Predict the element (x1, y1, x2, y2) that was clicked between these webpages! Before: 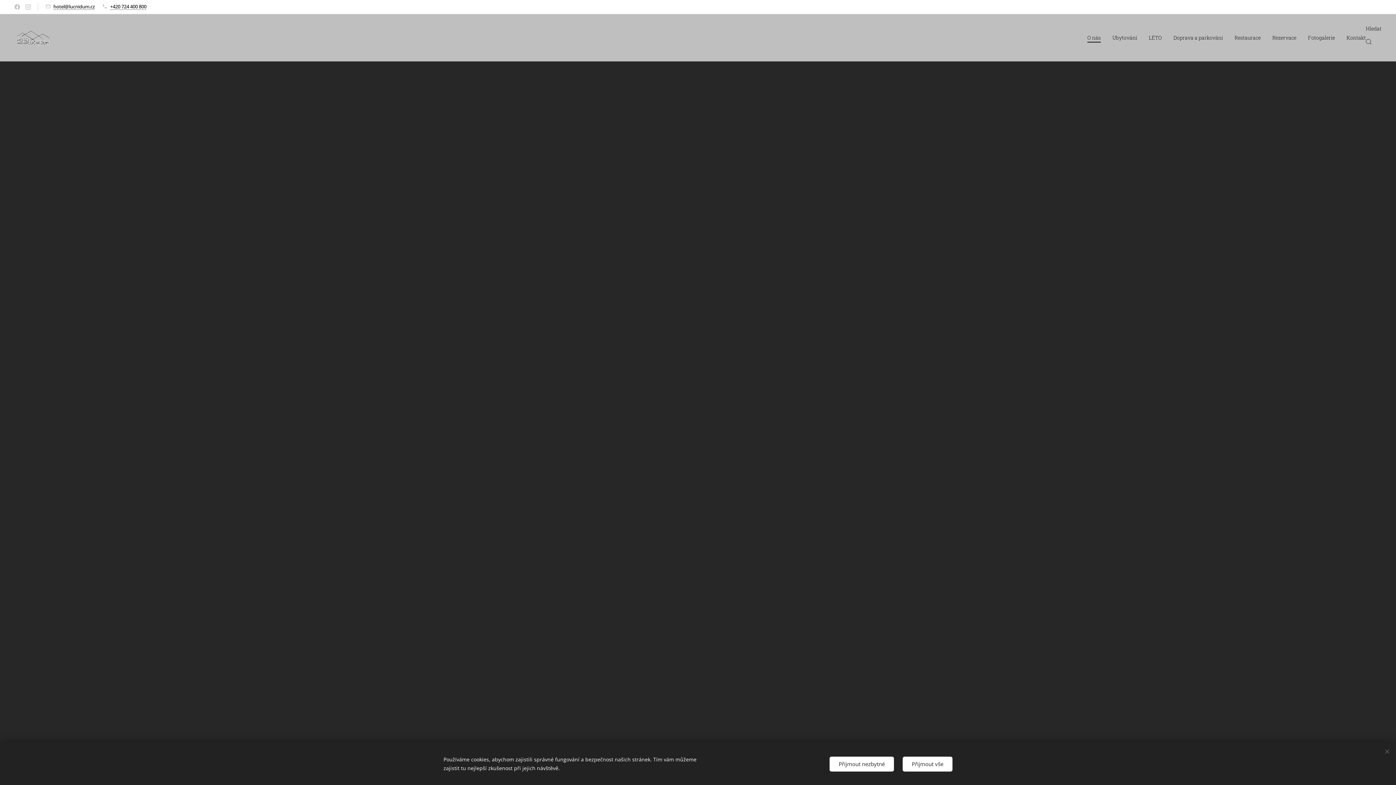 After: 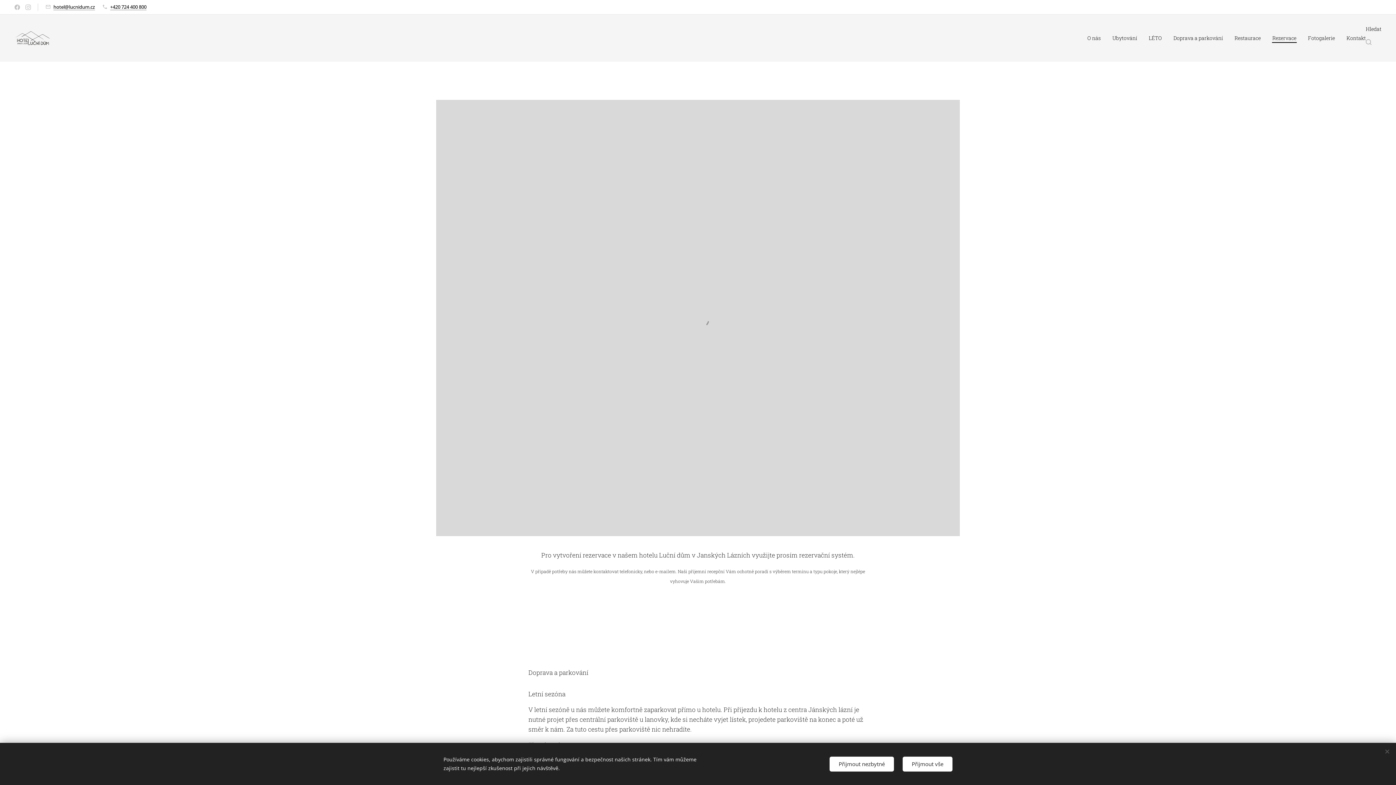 Action: label: Rezervace bbox: (1266, 28, 1302, 46)